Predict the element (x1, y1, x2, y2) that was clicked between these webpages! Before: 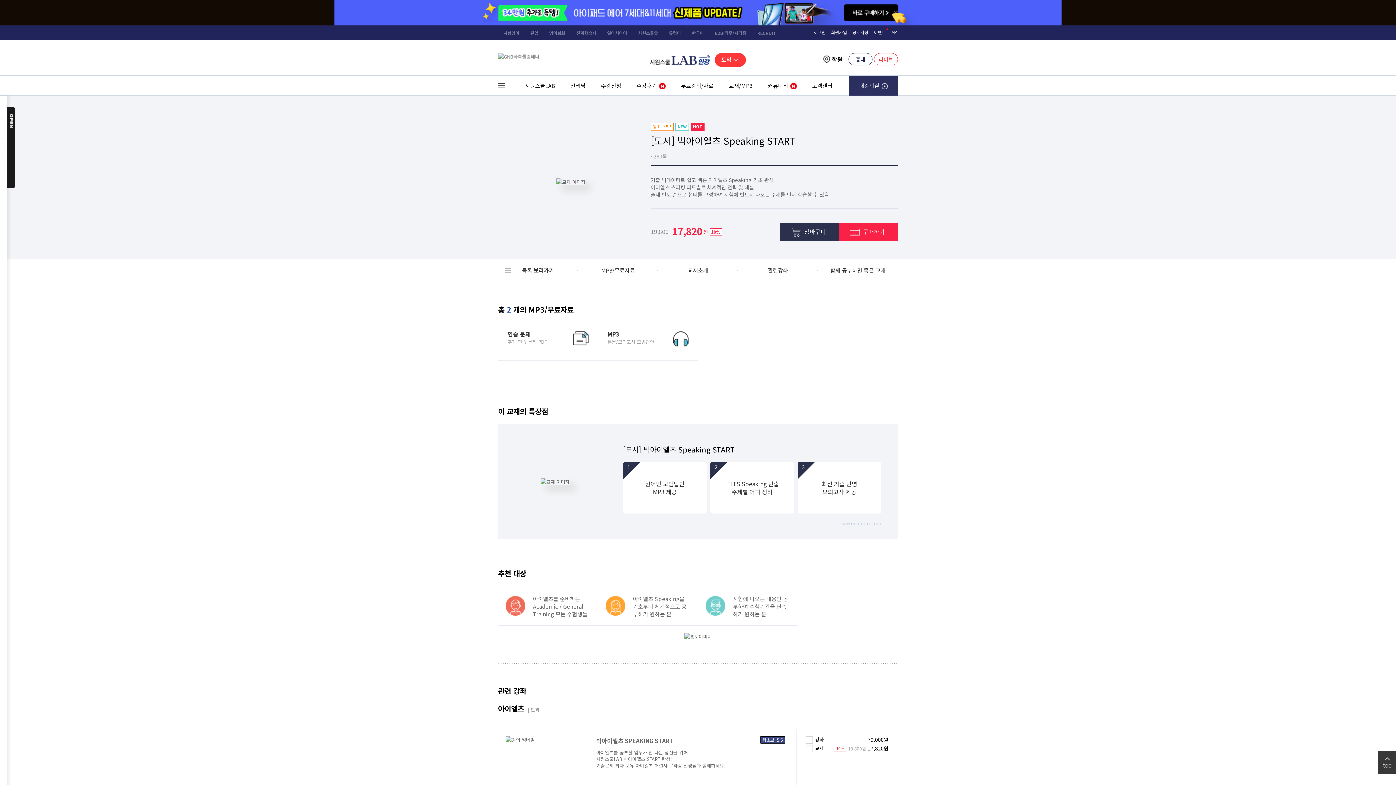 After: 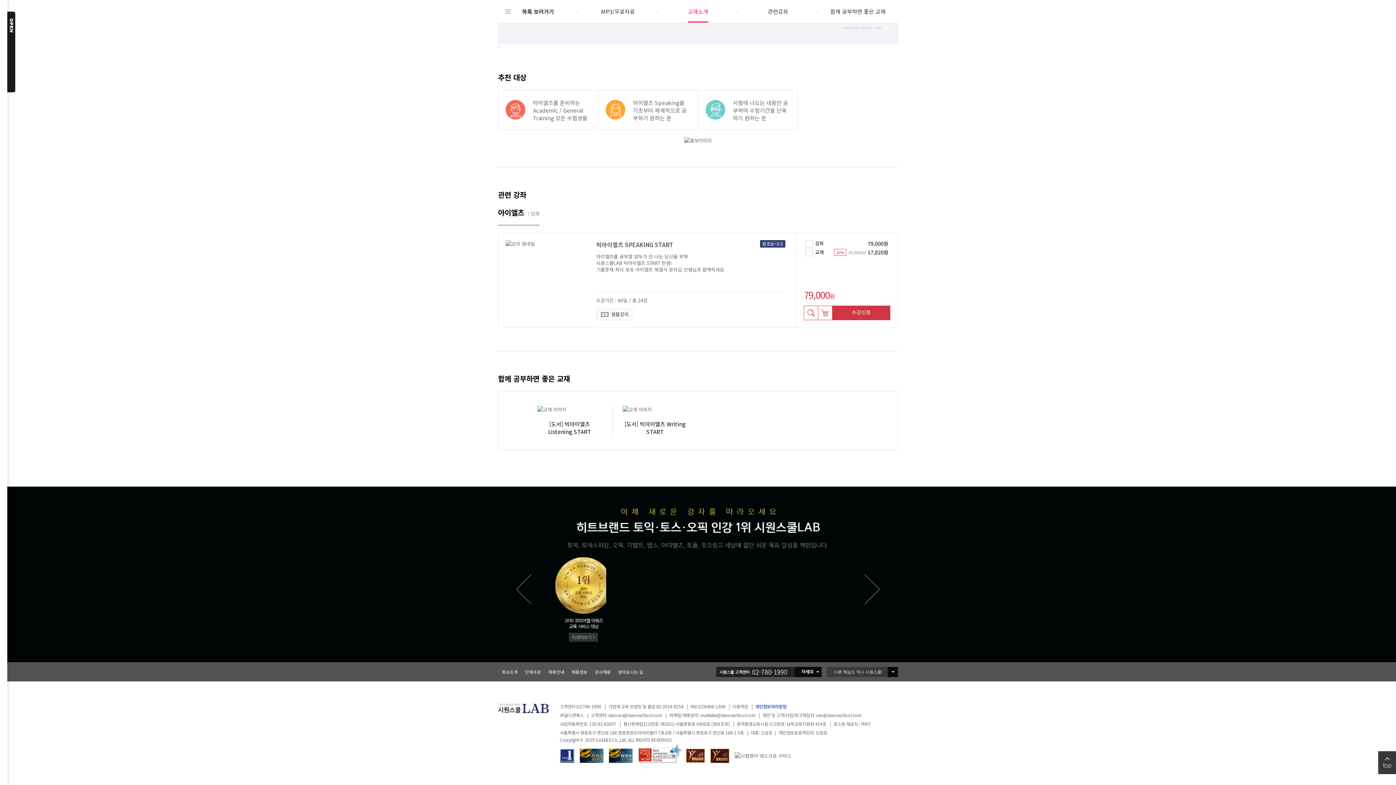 Action: bbox: (830, 258, 885, 282) label: 함께 공부하면 좋은 교재